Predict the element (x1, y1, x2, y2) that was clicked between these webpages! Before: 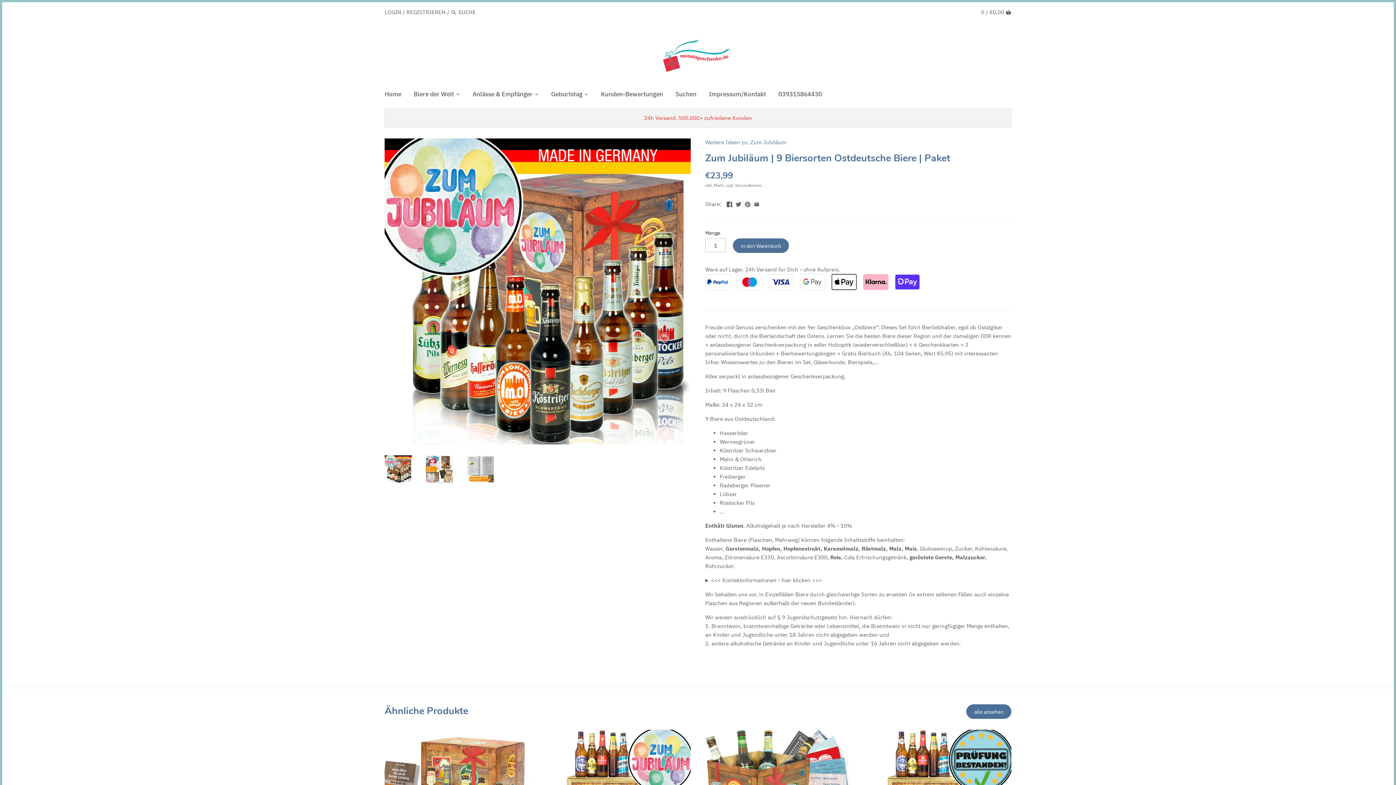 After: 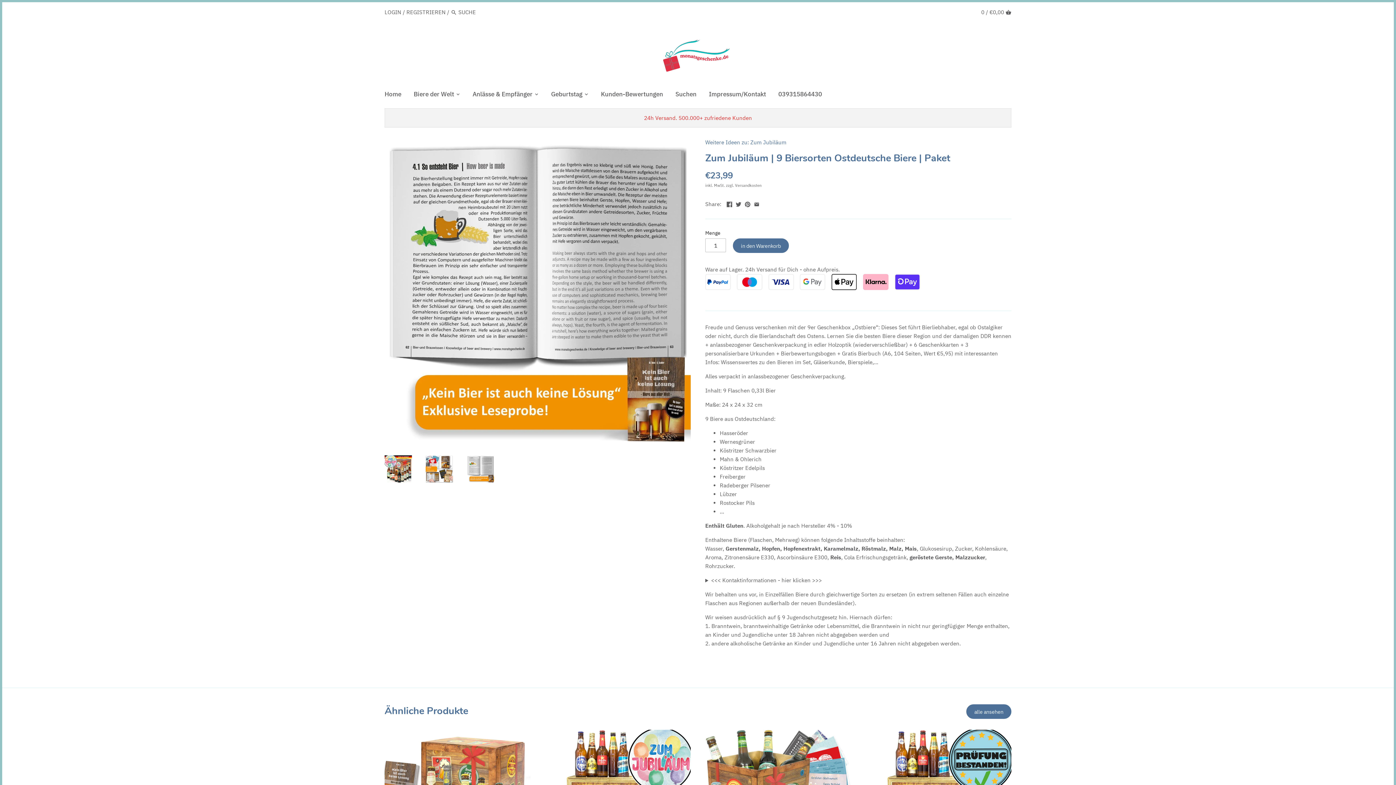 Action: bbox: (466, 455, 494, 482)